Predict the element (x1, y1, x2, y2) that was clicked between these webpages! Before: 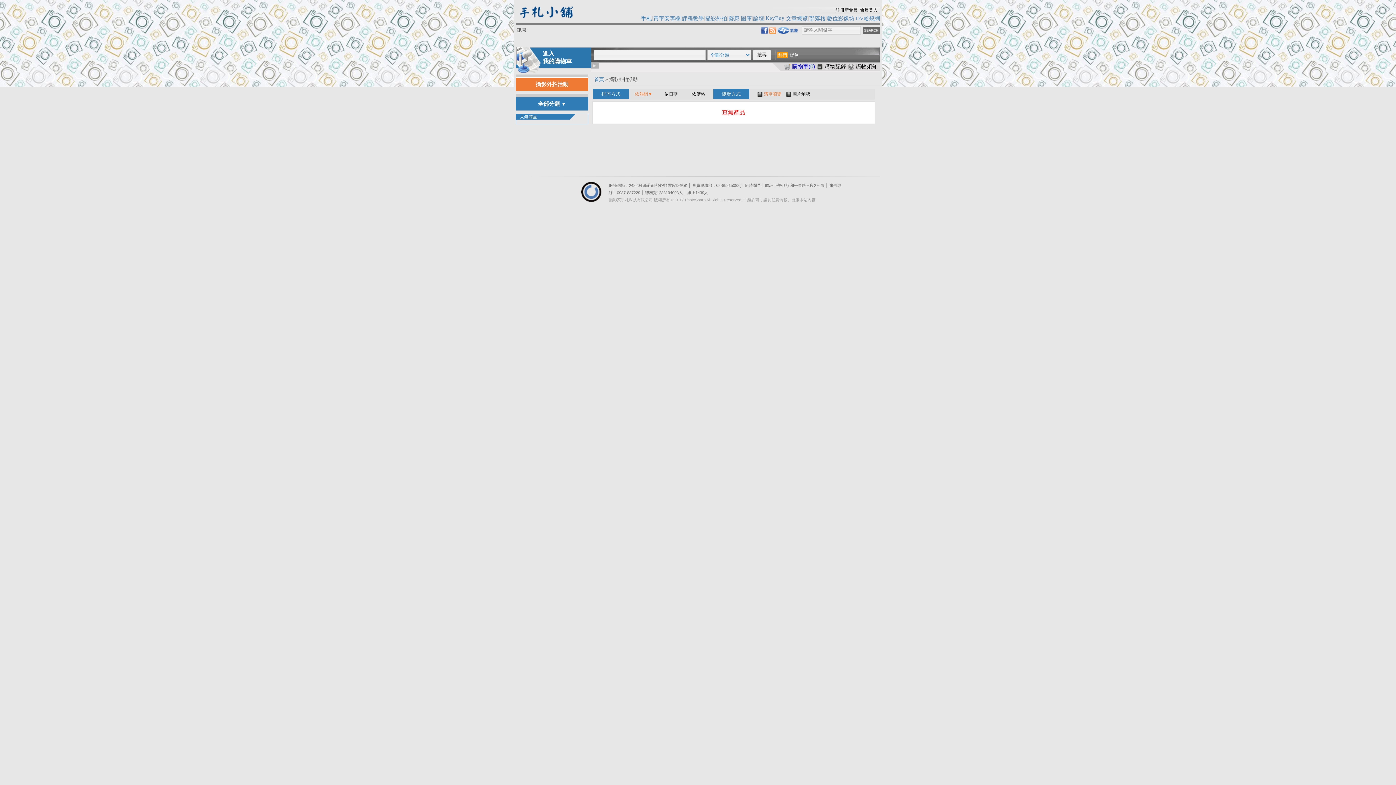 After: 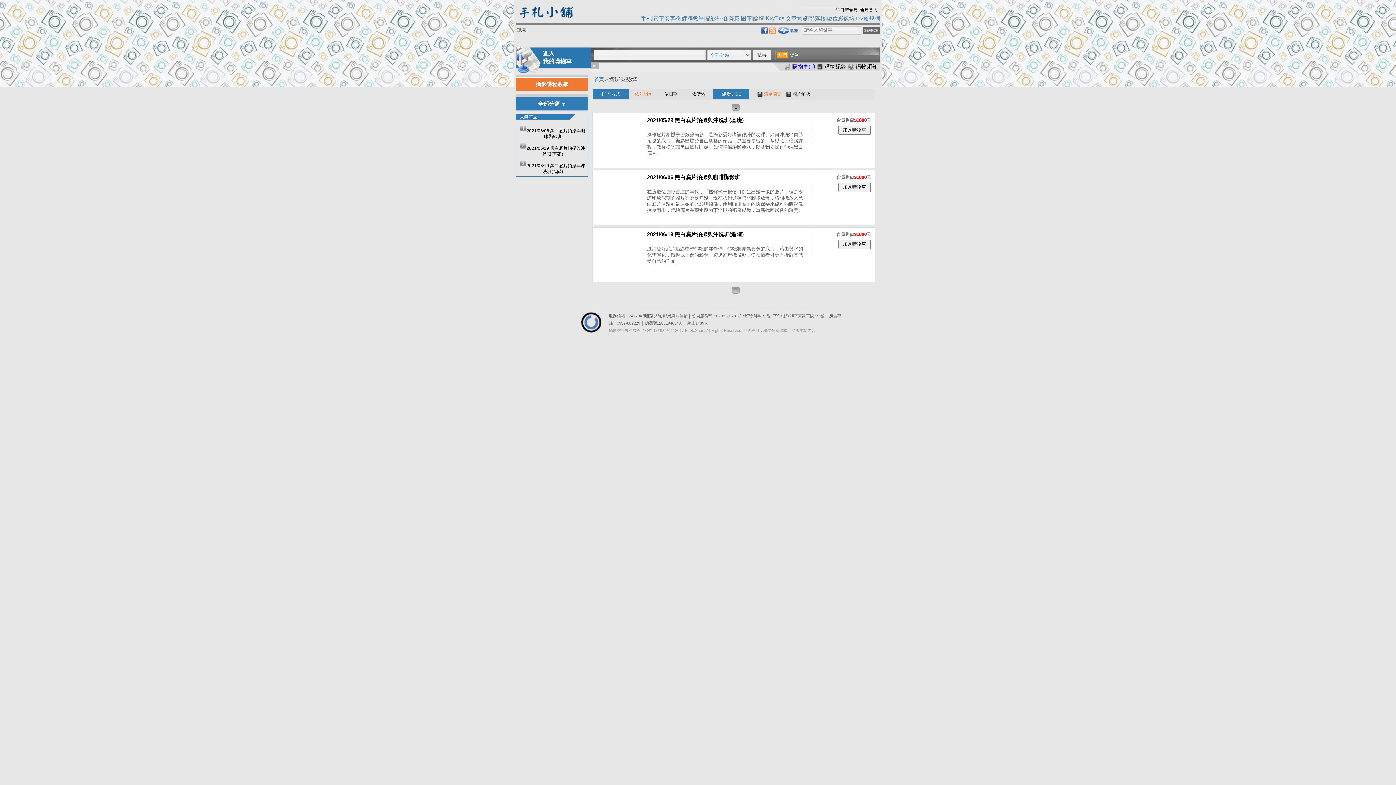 Action: label: 課程教學 bbox: (682, 15, 704, 21)